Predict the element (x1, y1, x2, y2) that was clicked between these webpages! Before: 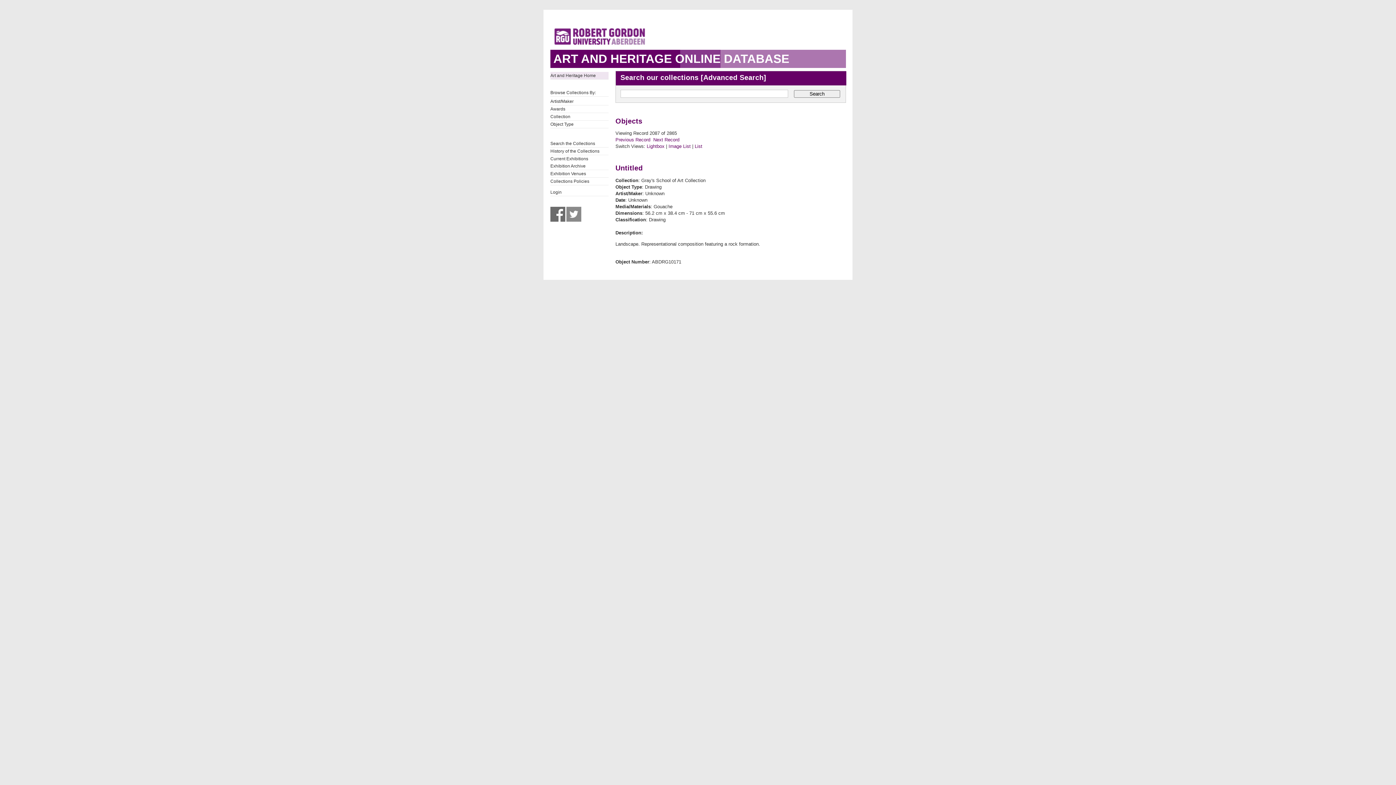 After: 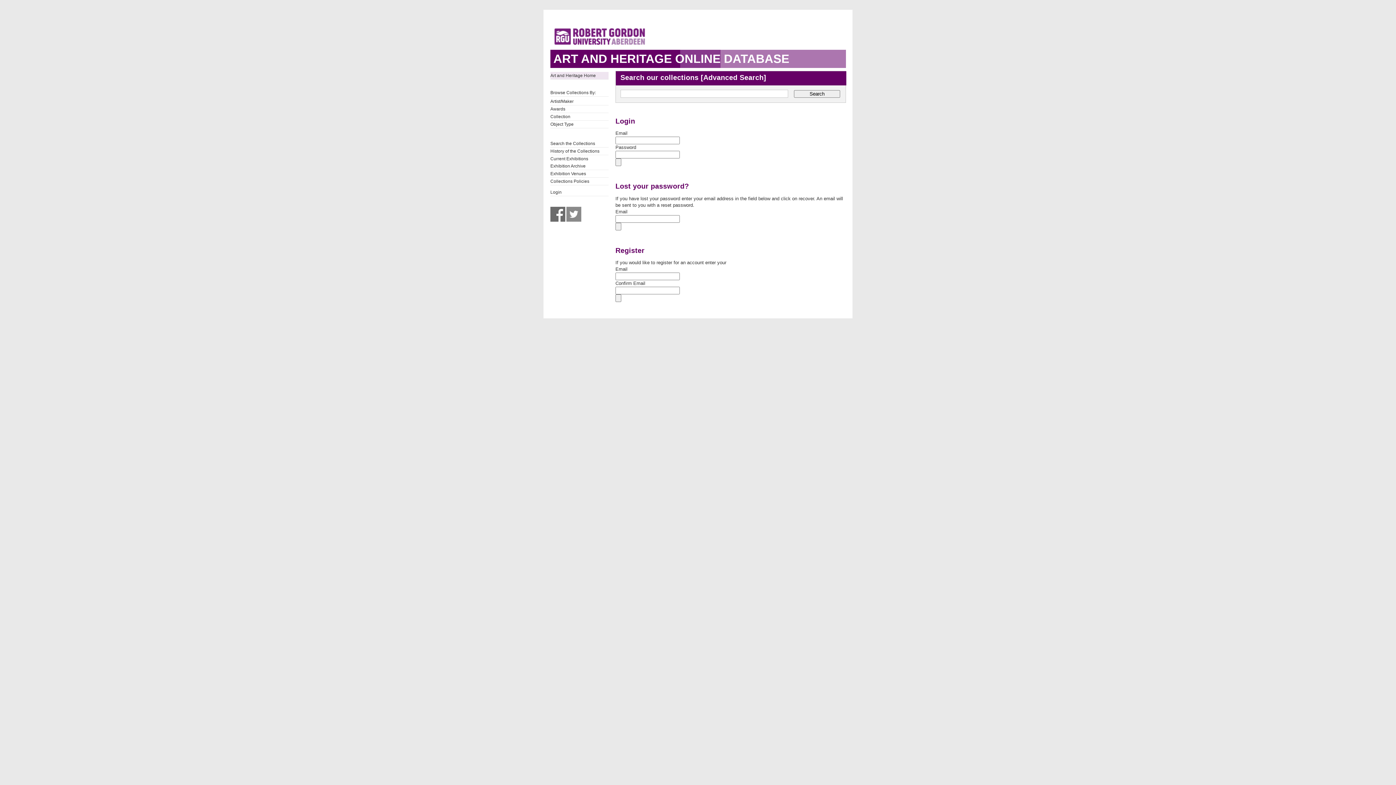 Action: label: Login bbox: (550, 188, 608, 195)